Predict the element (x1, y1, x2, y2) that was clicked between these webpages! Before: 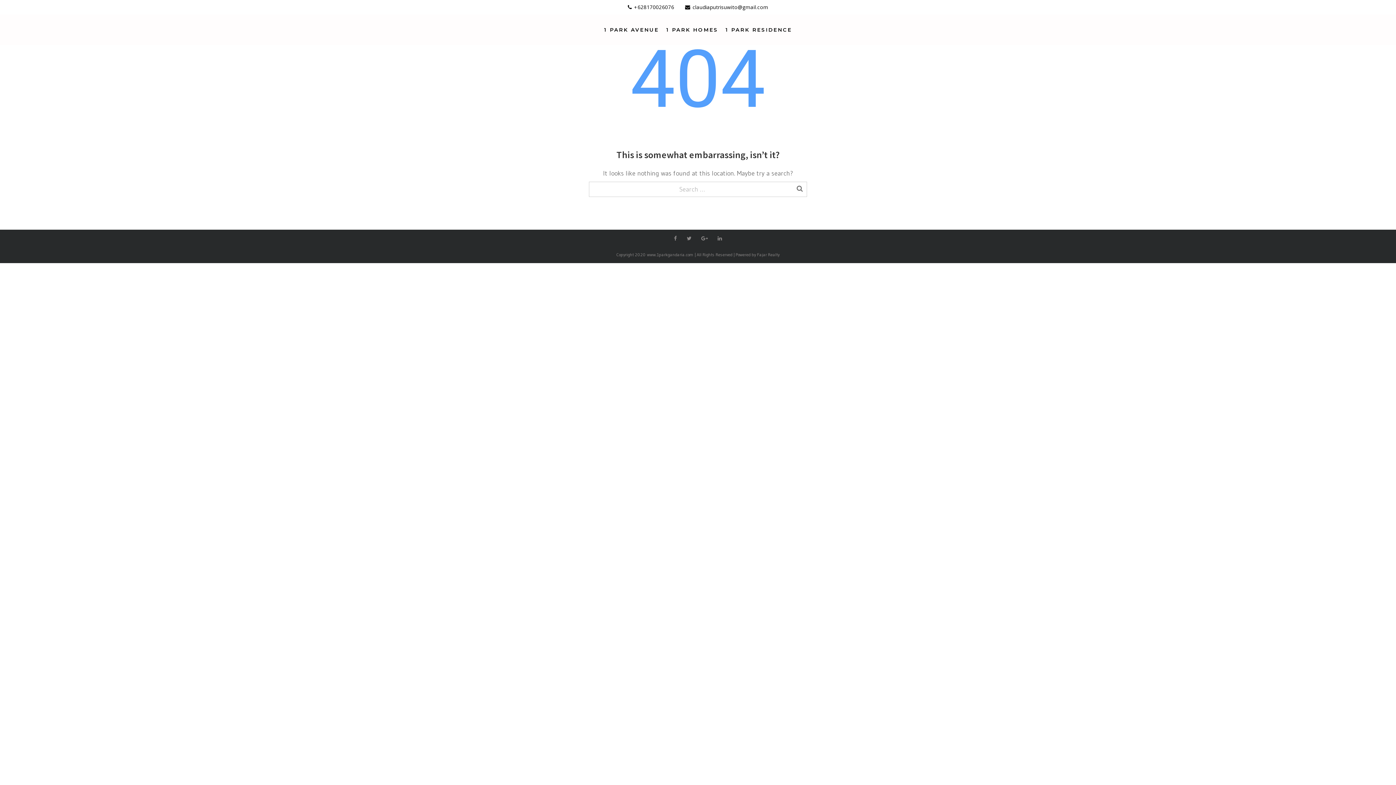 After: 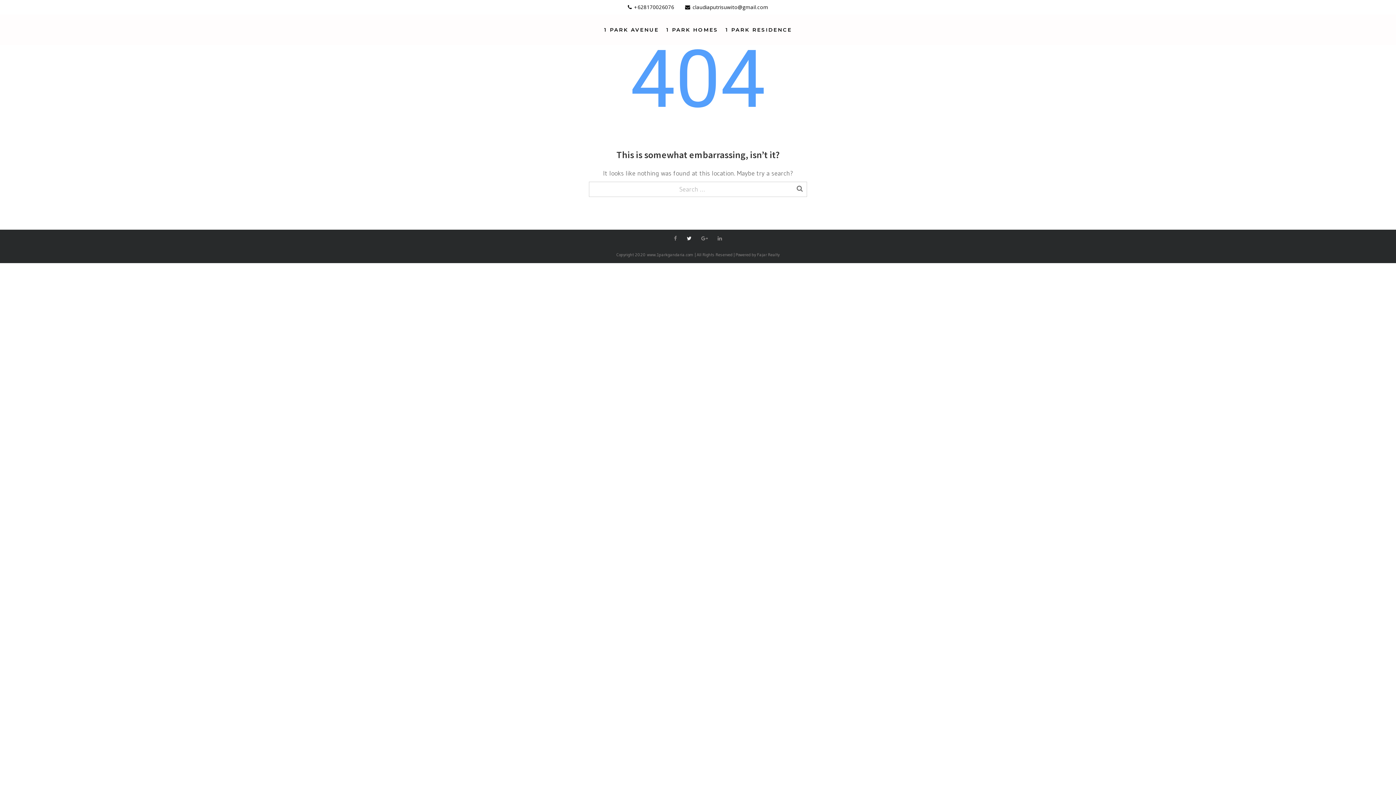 Action: bbox: (686, 236, 691, 241)